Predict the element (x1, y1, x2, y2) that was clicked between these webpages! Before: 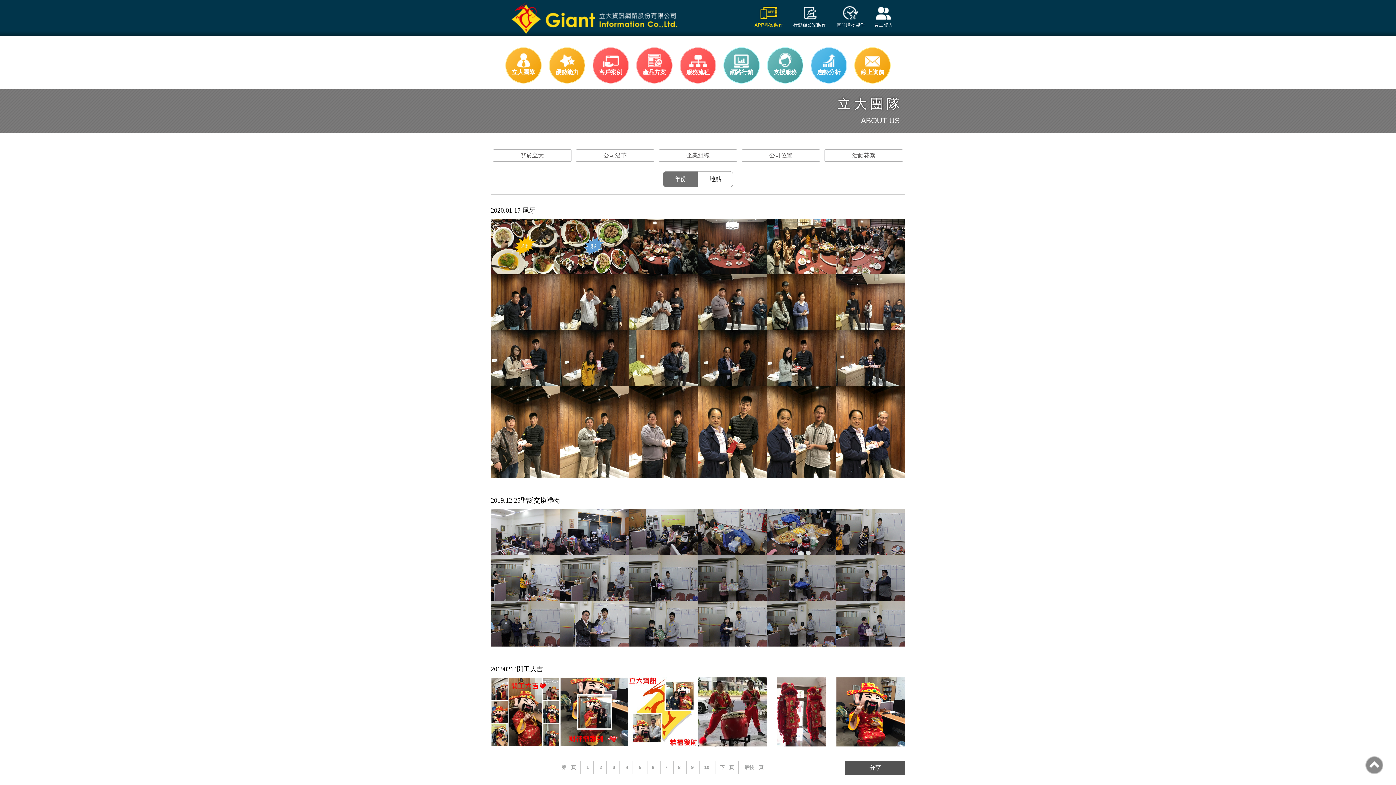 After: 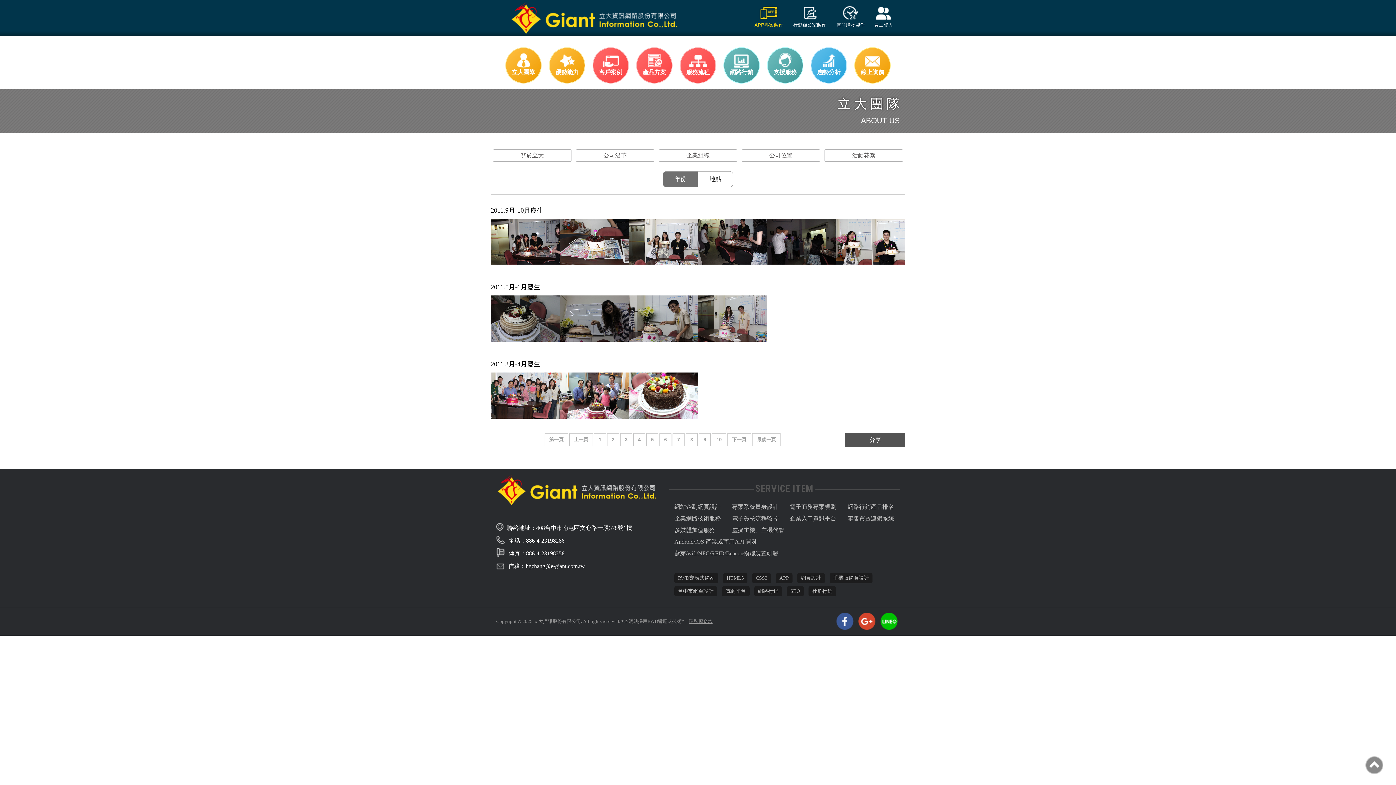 Action: bbox: (686, 761, 698, 774) label: 9